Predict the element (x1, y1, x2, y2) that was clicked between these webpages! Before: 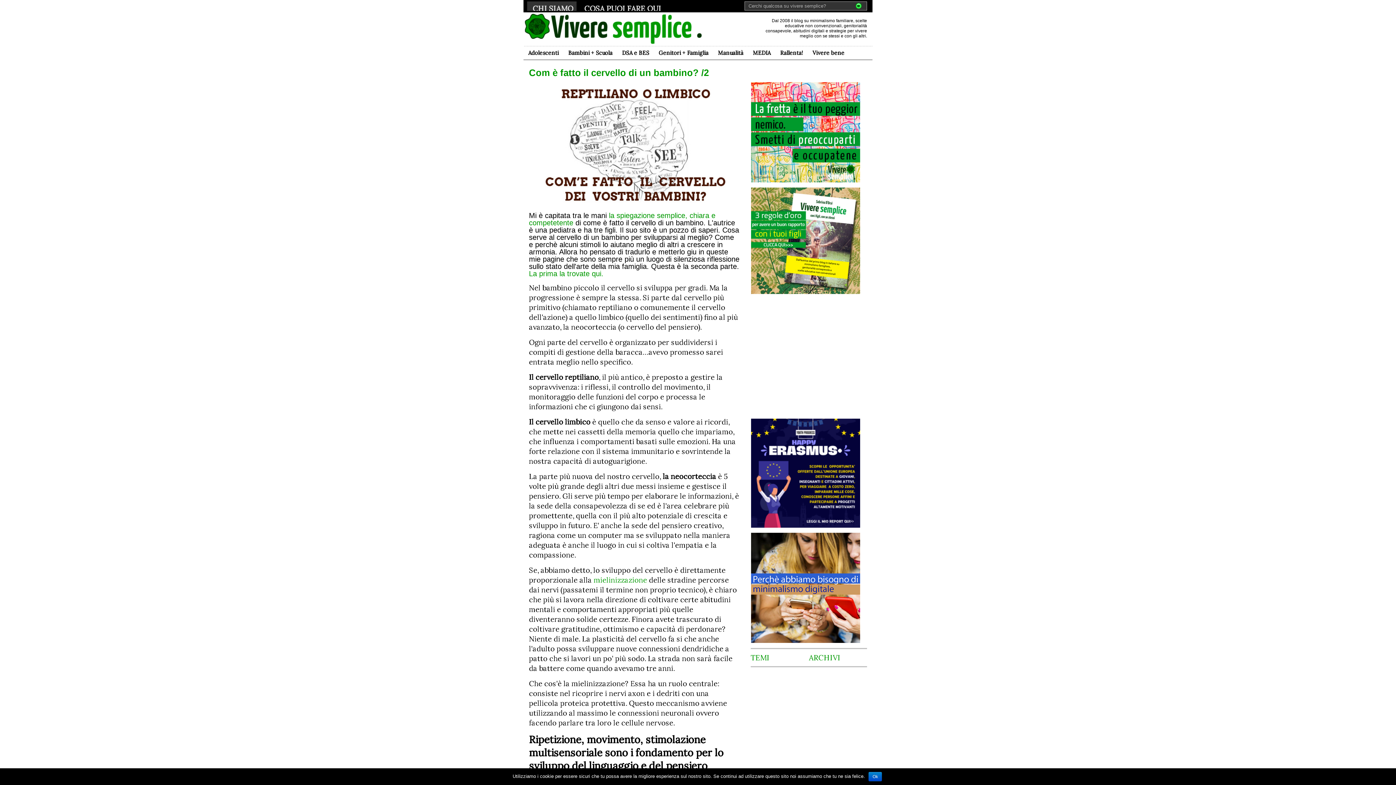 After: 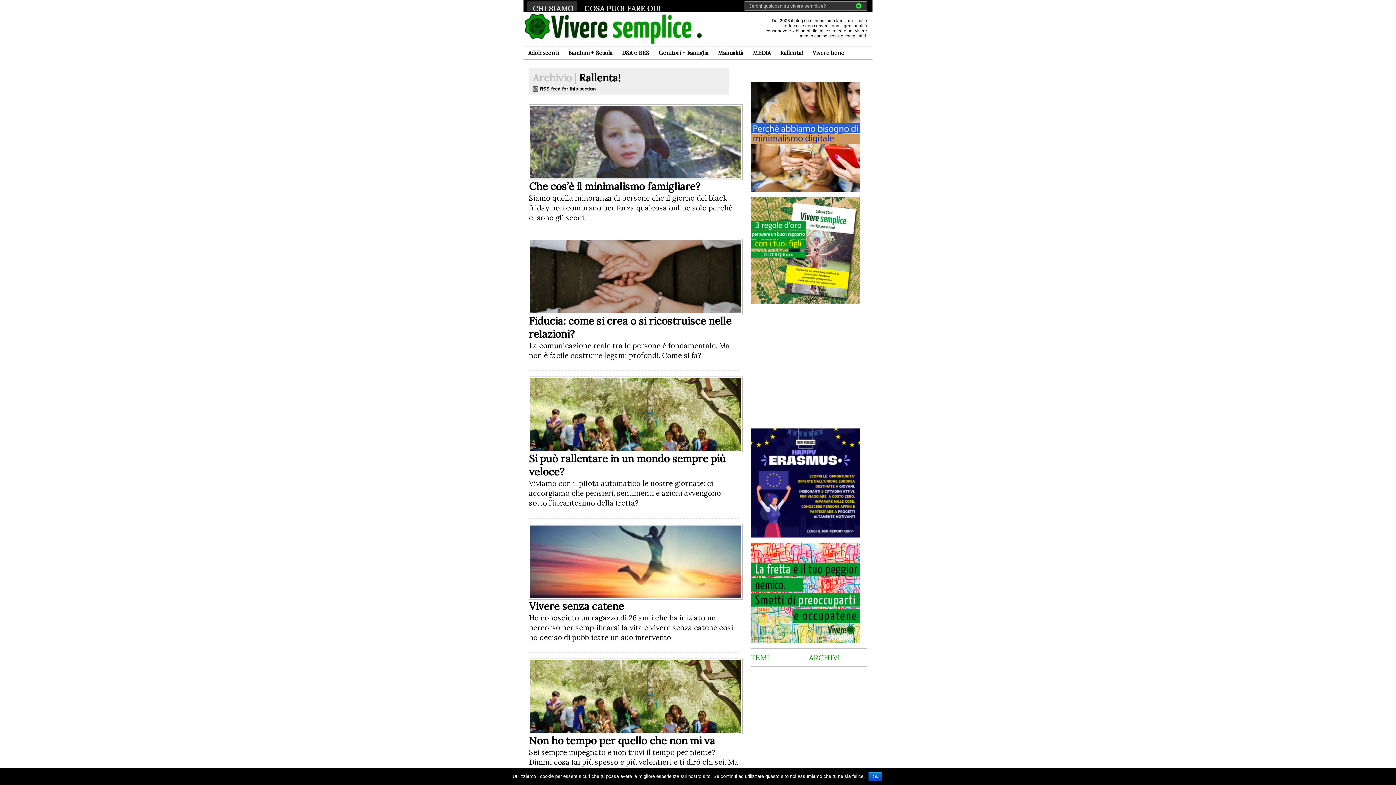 Action: label: Rallenta! bbox: (775, 46, 808, 59)